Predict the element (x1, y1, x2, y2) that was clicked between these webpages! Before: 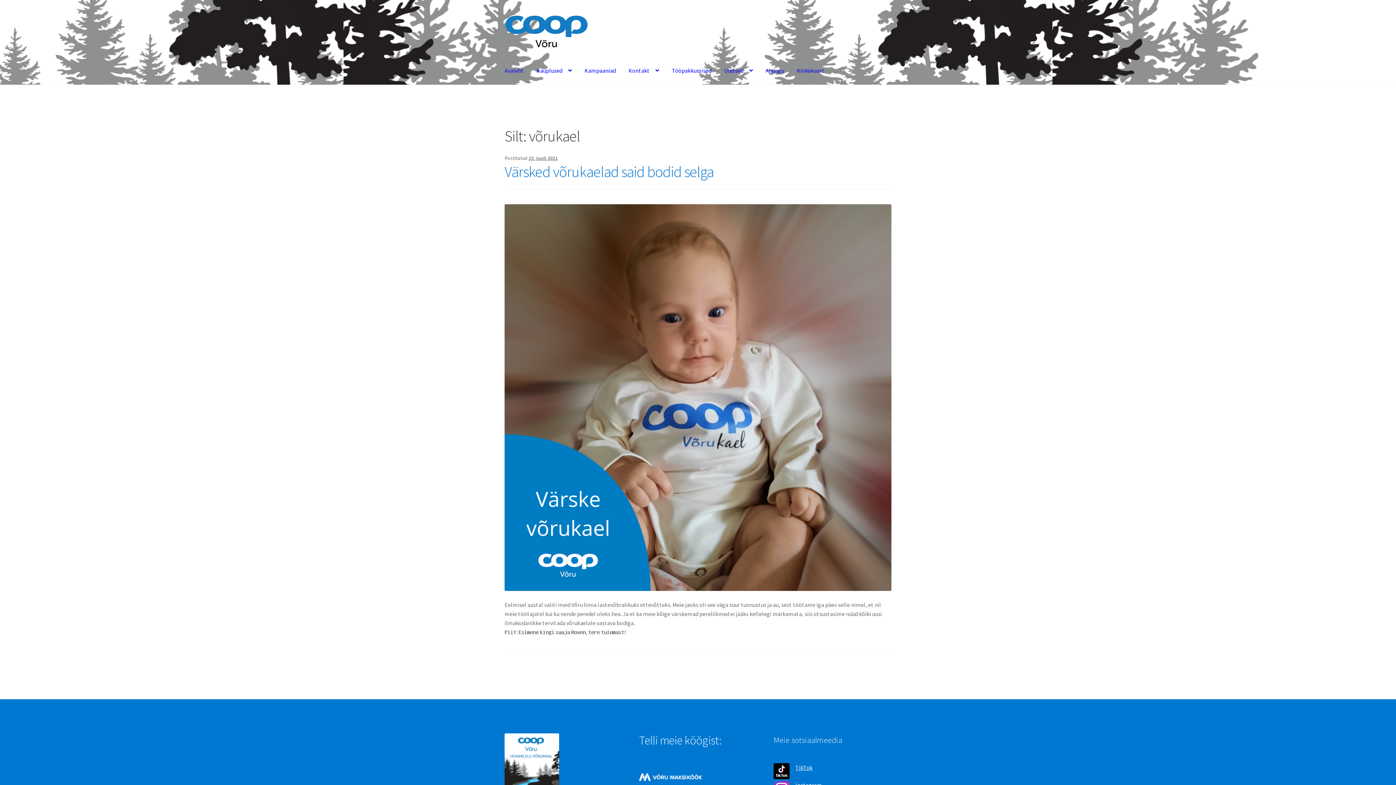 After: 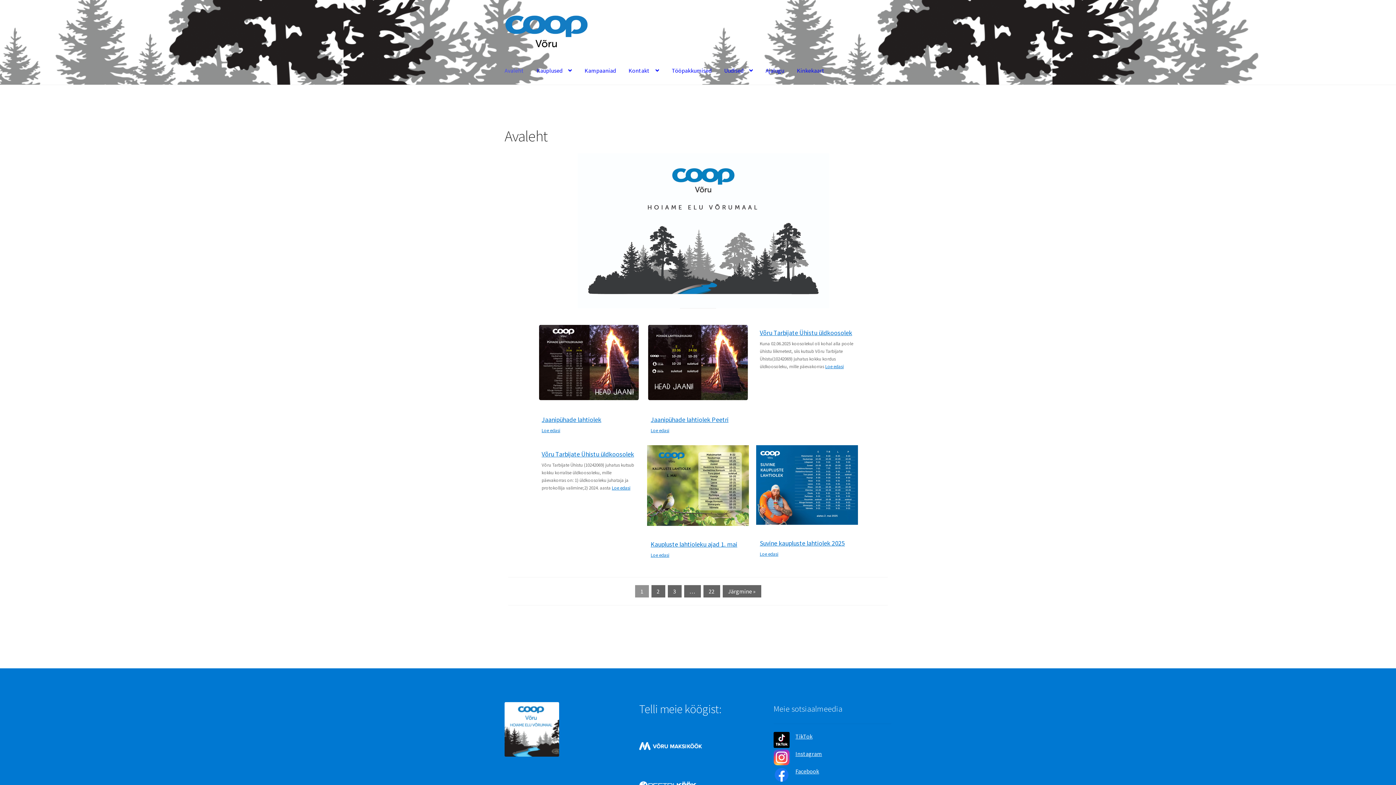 Action: bbox: (504, 15, 891, 48)